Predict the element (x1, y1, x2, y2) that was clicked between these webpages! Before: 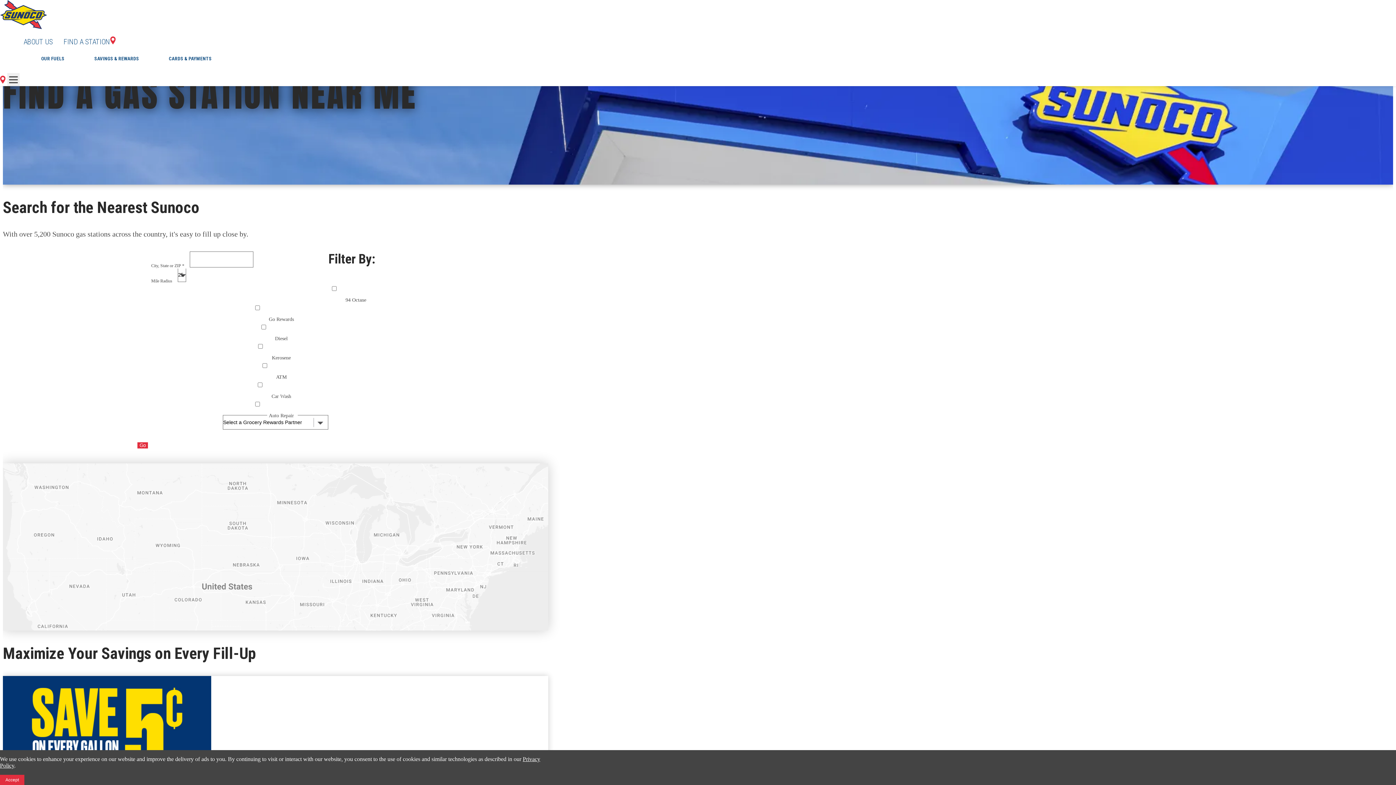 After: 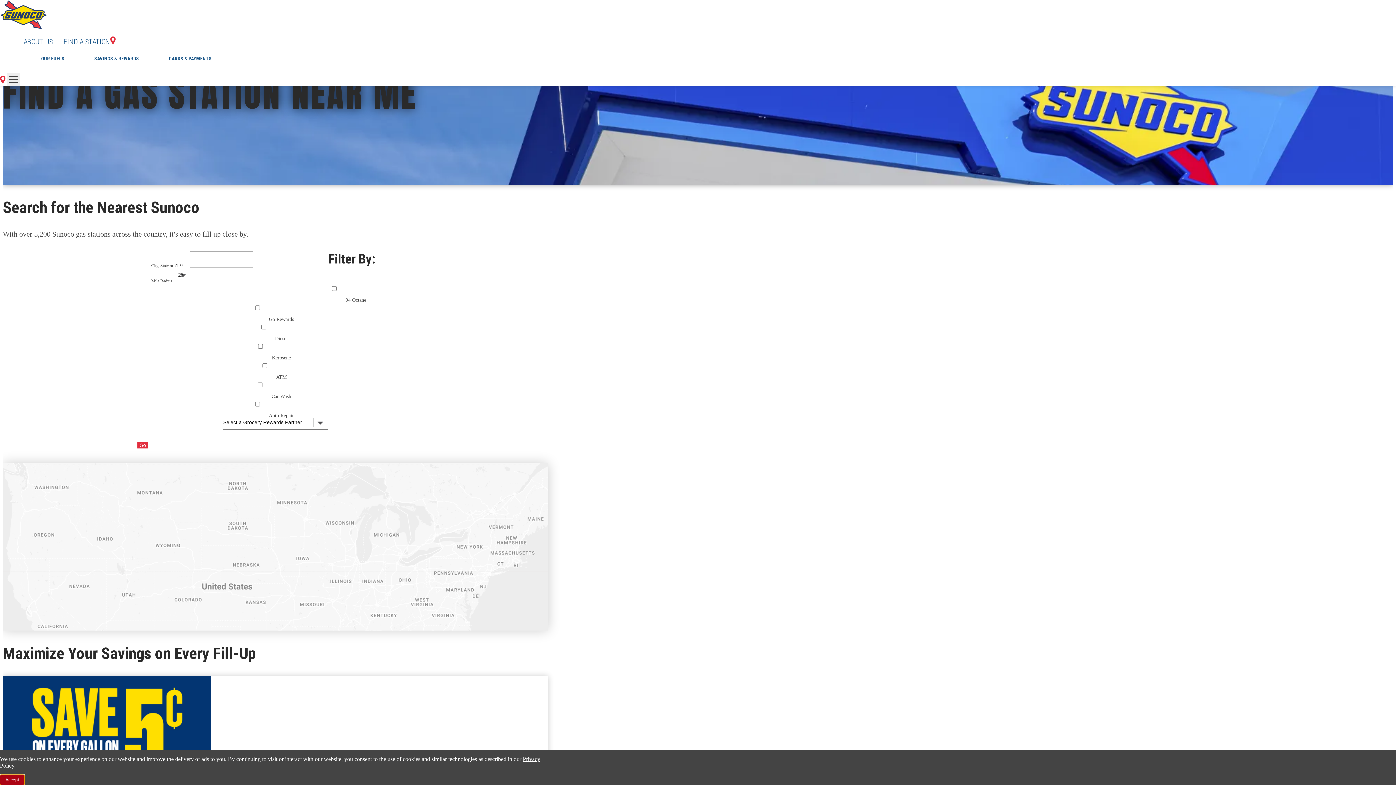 Action: bbox: (0, 775, 24, 785) label: Accept